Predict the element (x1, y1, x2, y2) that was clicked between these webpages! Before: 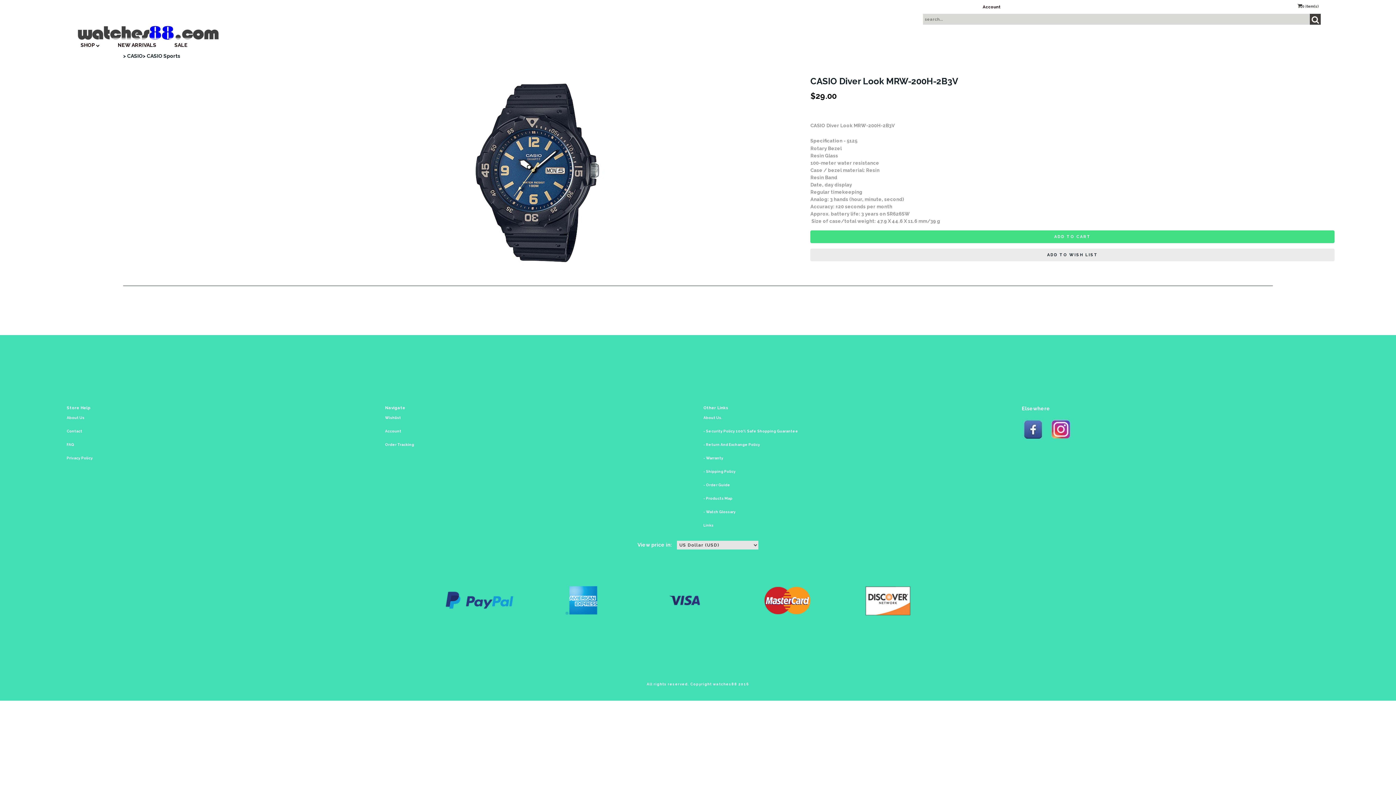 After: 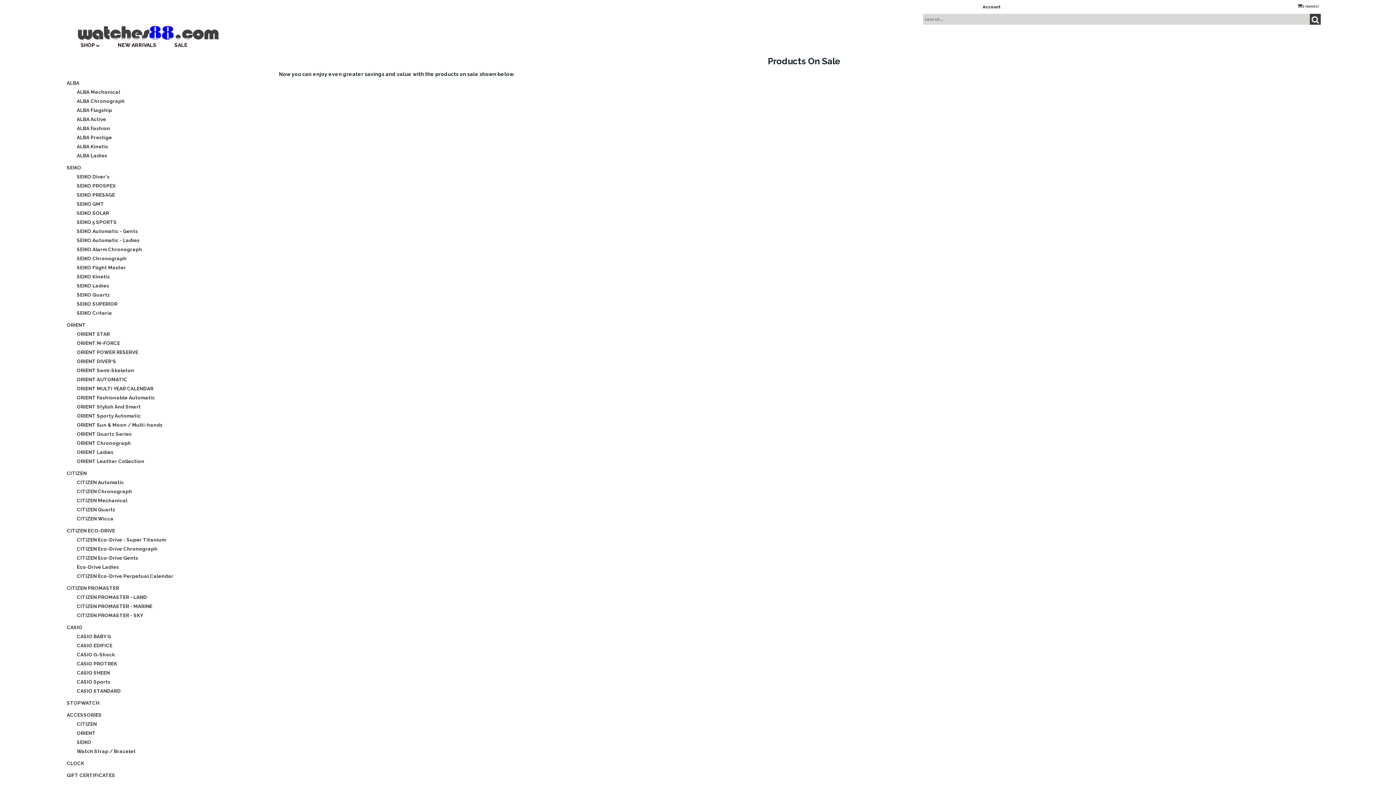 Action: label: SALE bbox: (169, 37, 193, 52)